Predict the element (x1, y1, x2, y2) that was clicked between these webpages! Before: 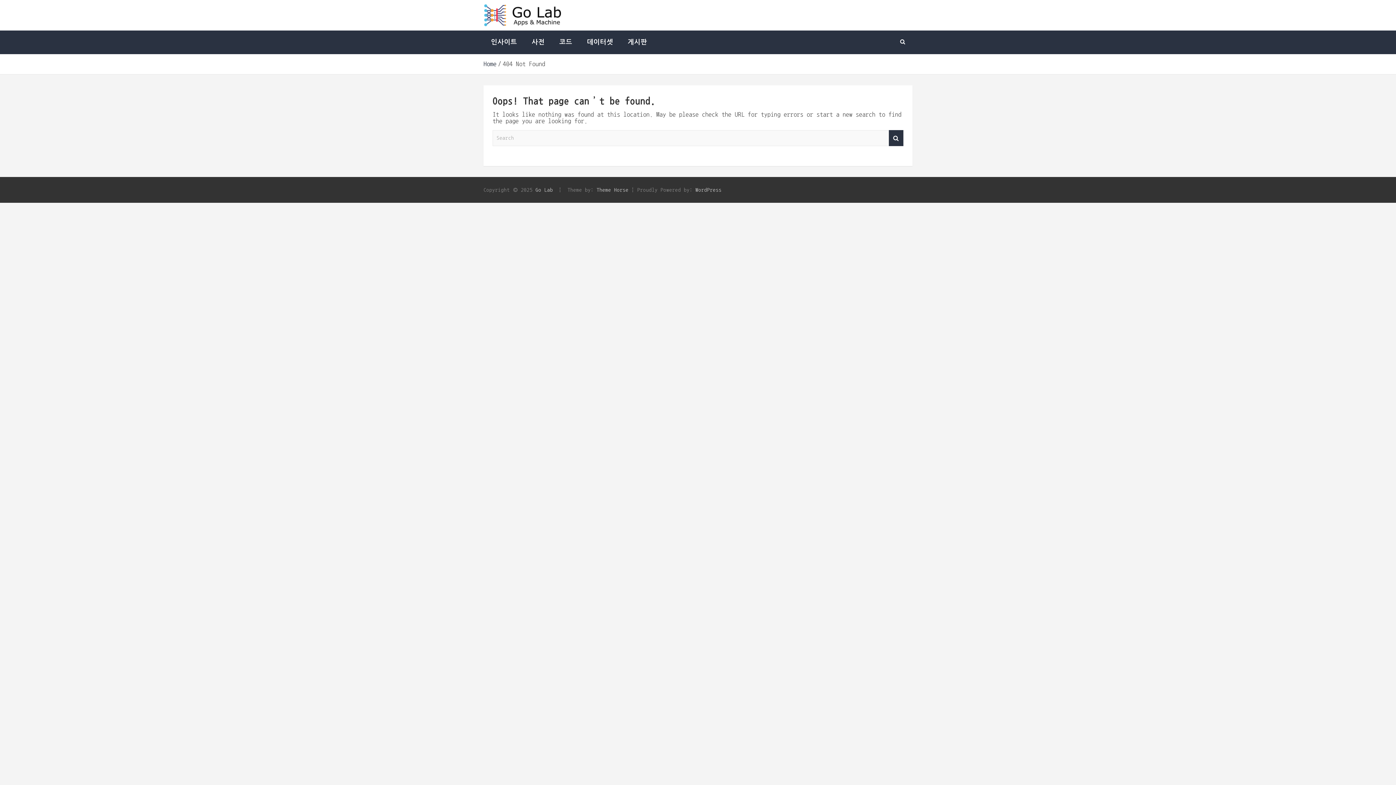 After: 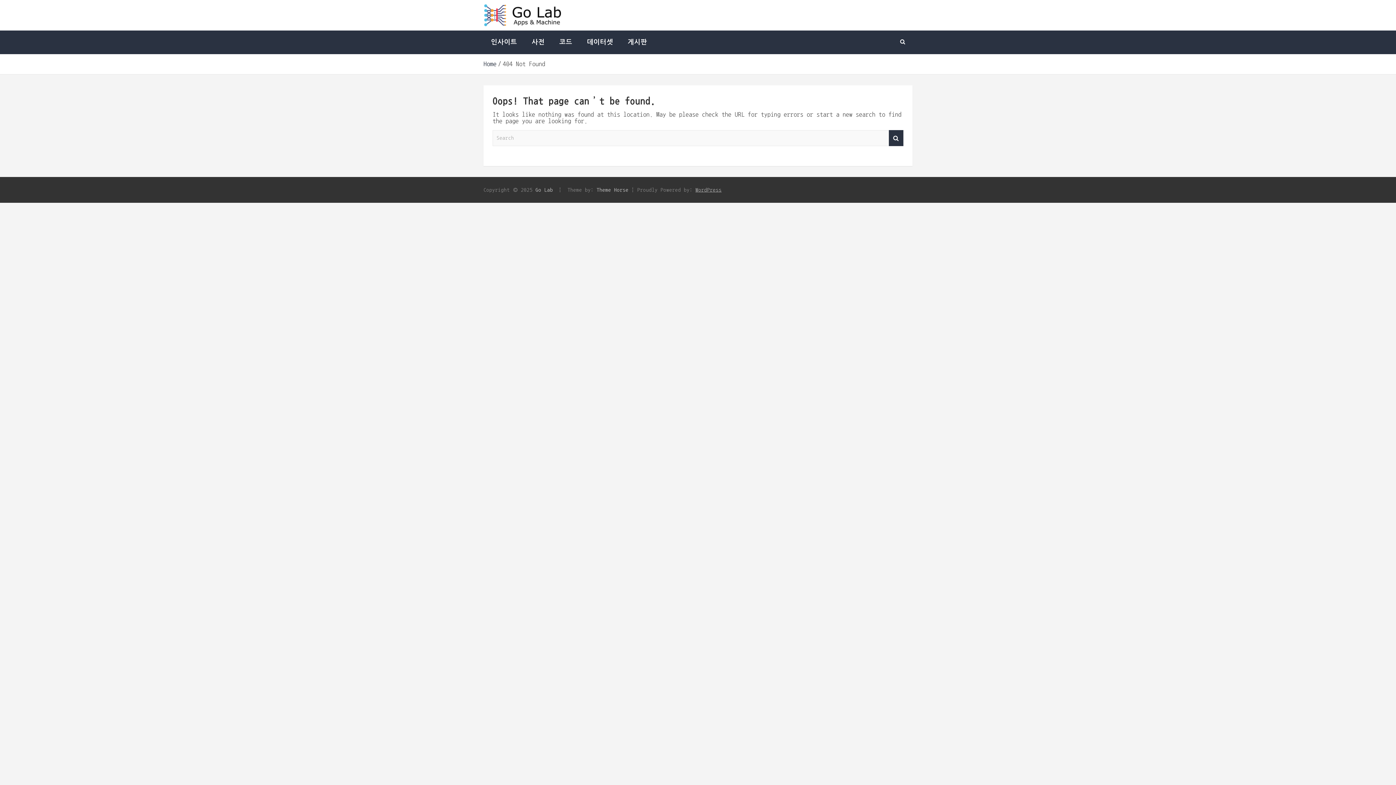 Action: label: WordPress bbox: (695, 187, 721, 192)